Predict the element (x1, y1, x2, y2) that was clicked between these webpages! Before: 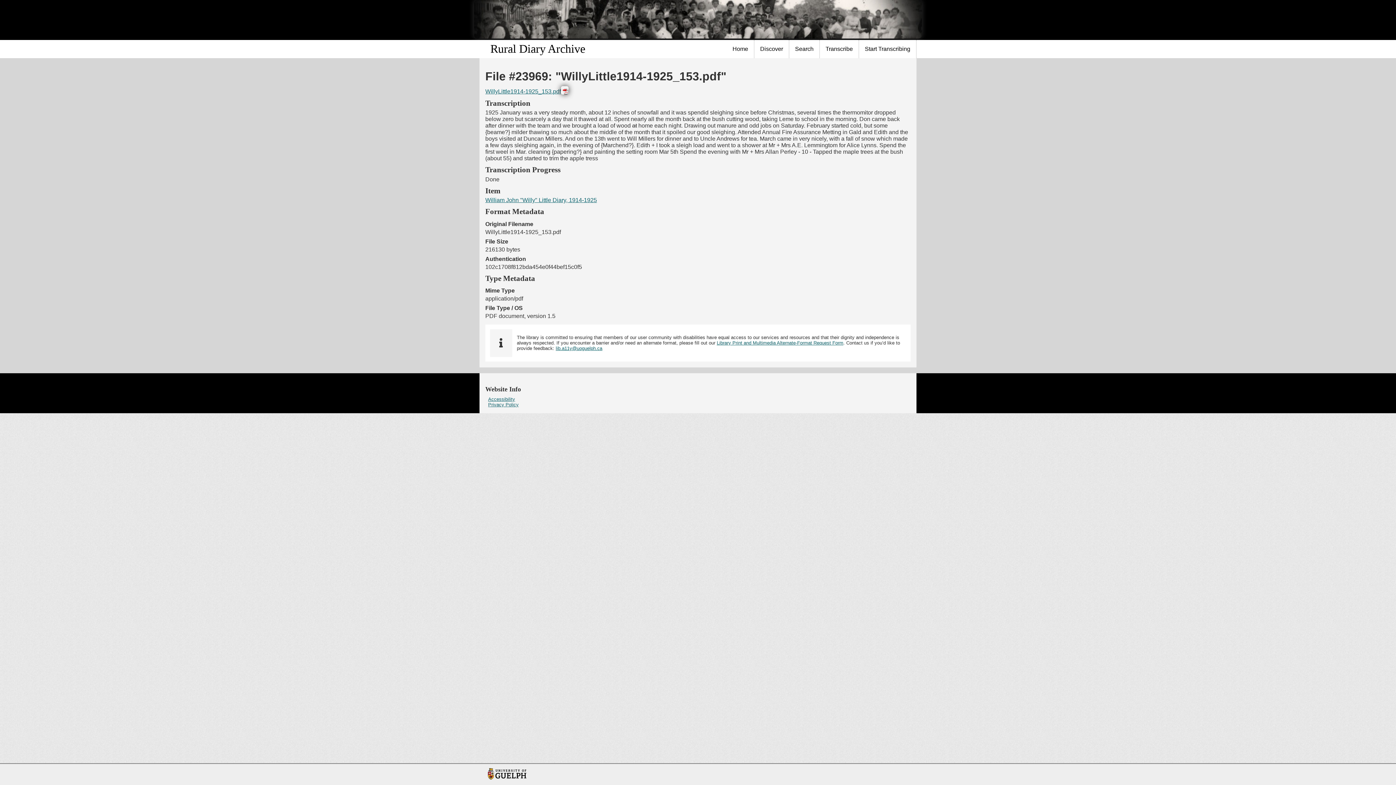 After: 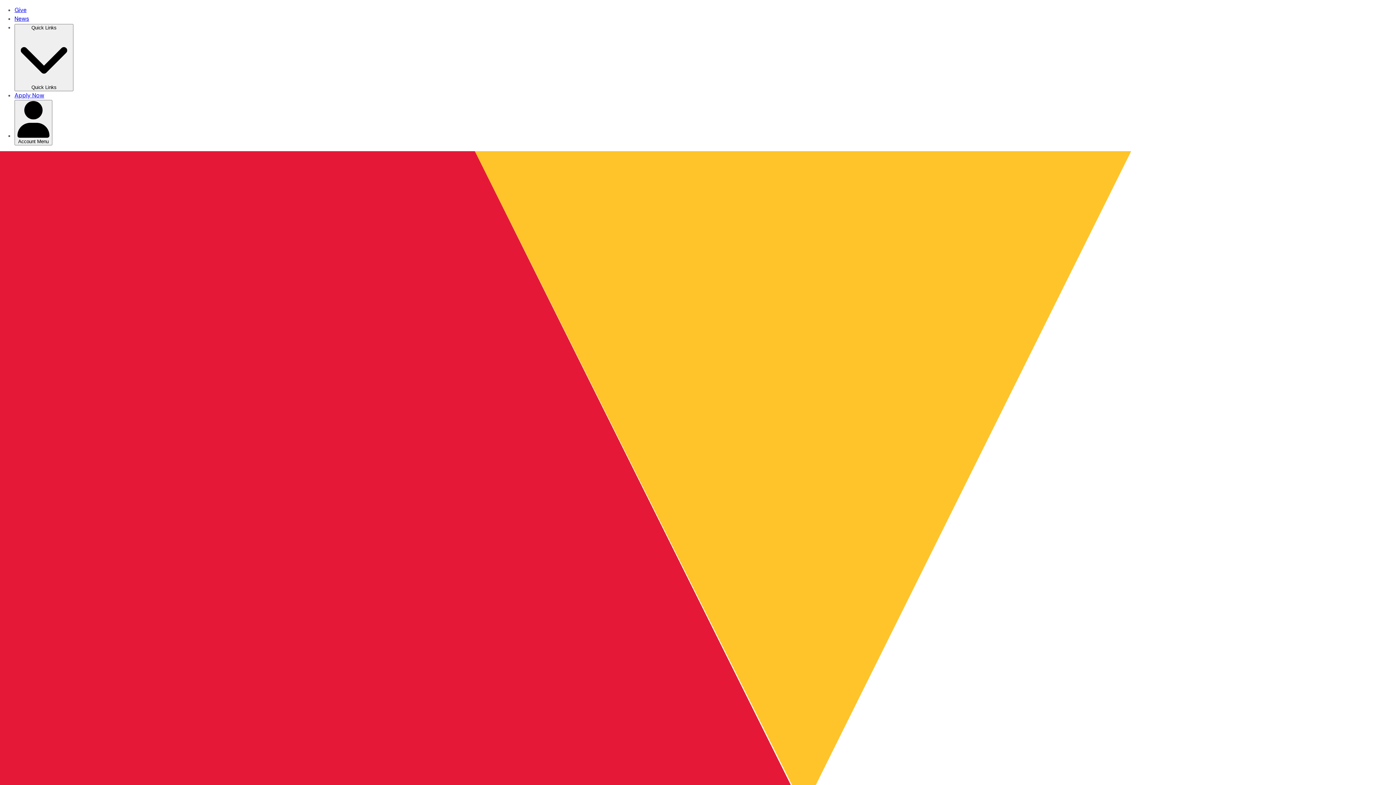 Action: bbox: (485, 399, 521, 410) label: Privacy Policy